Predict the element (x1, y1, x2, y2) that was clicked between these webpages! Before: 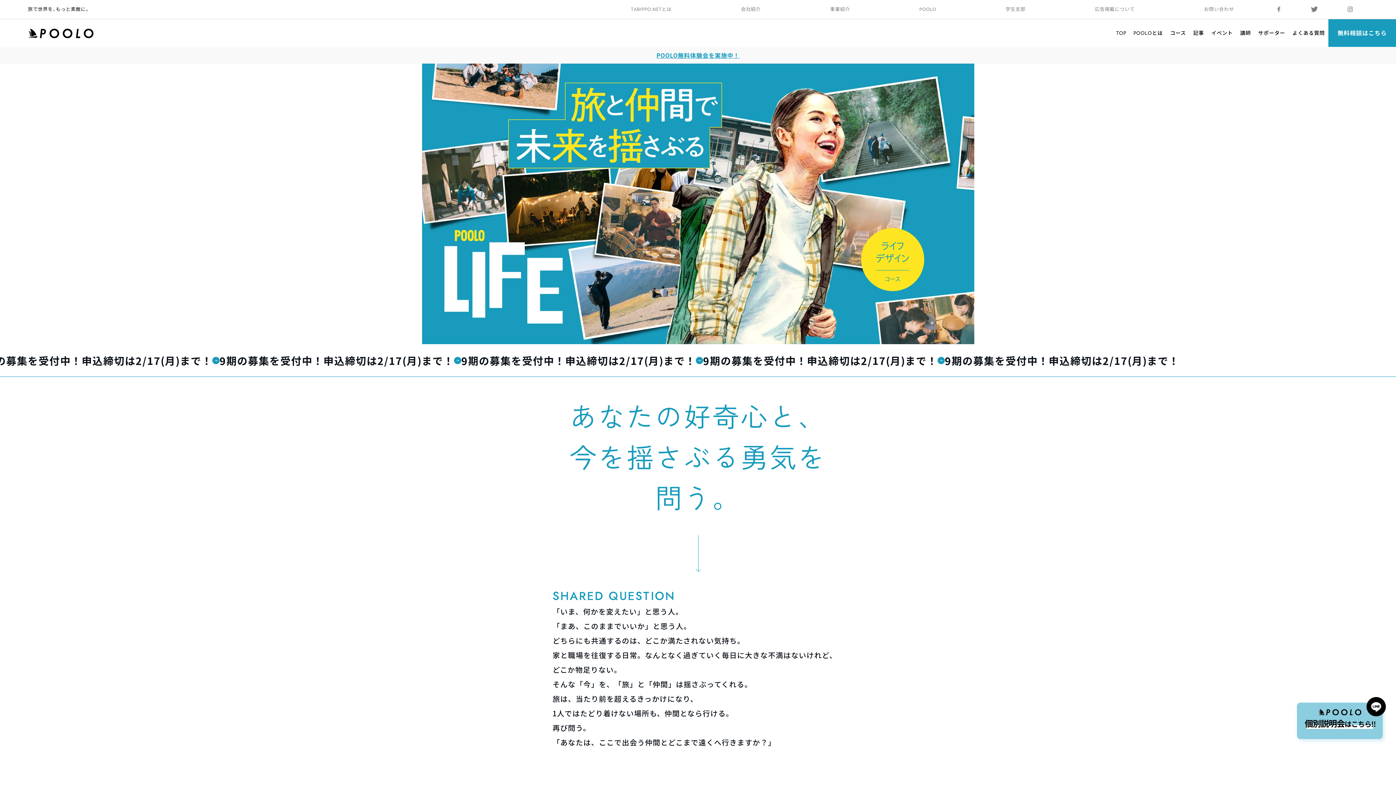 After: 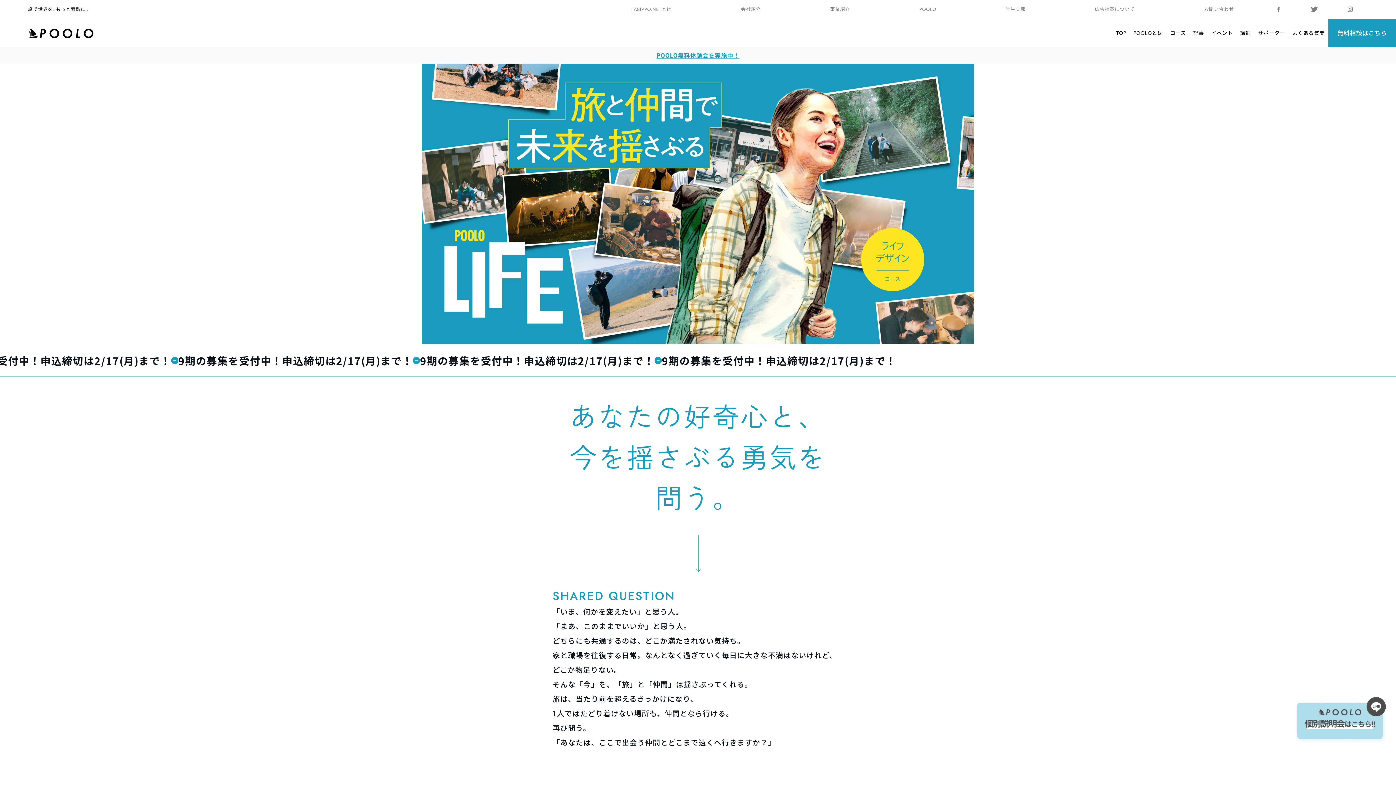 Action: bbox: (1293, 697, 1386, 746)